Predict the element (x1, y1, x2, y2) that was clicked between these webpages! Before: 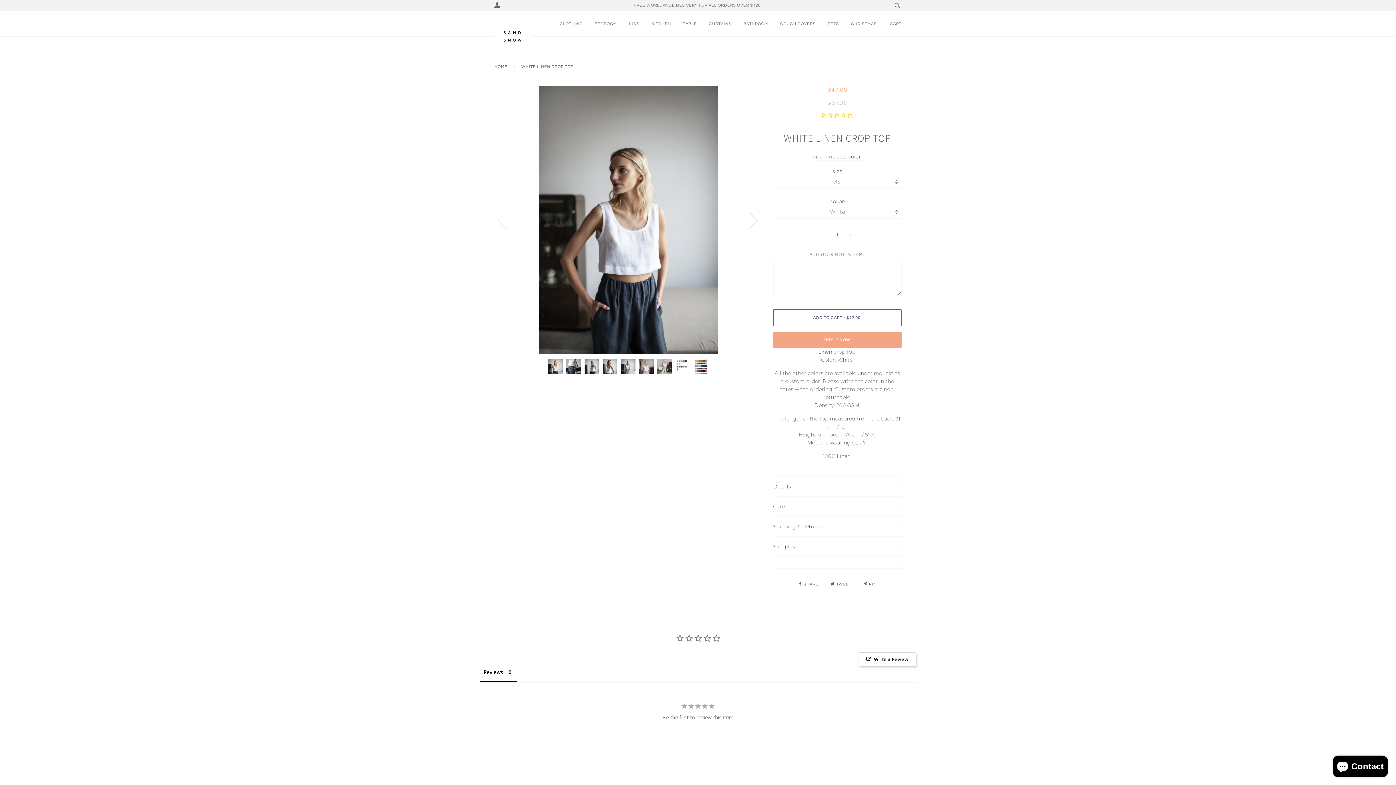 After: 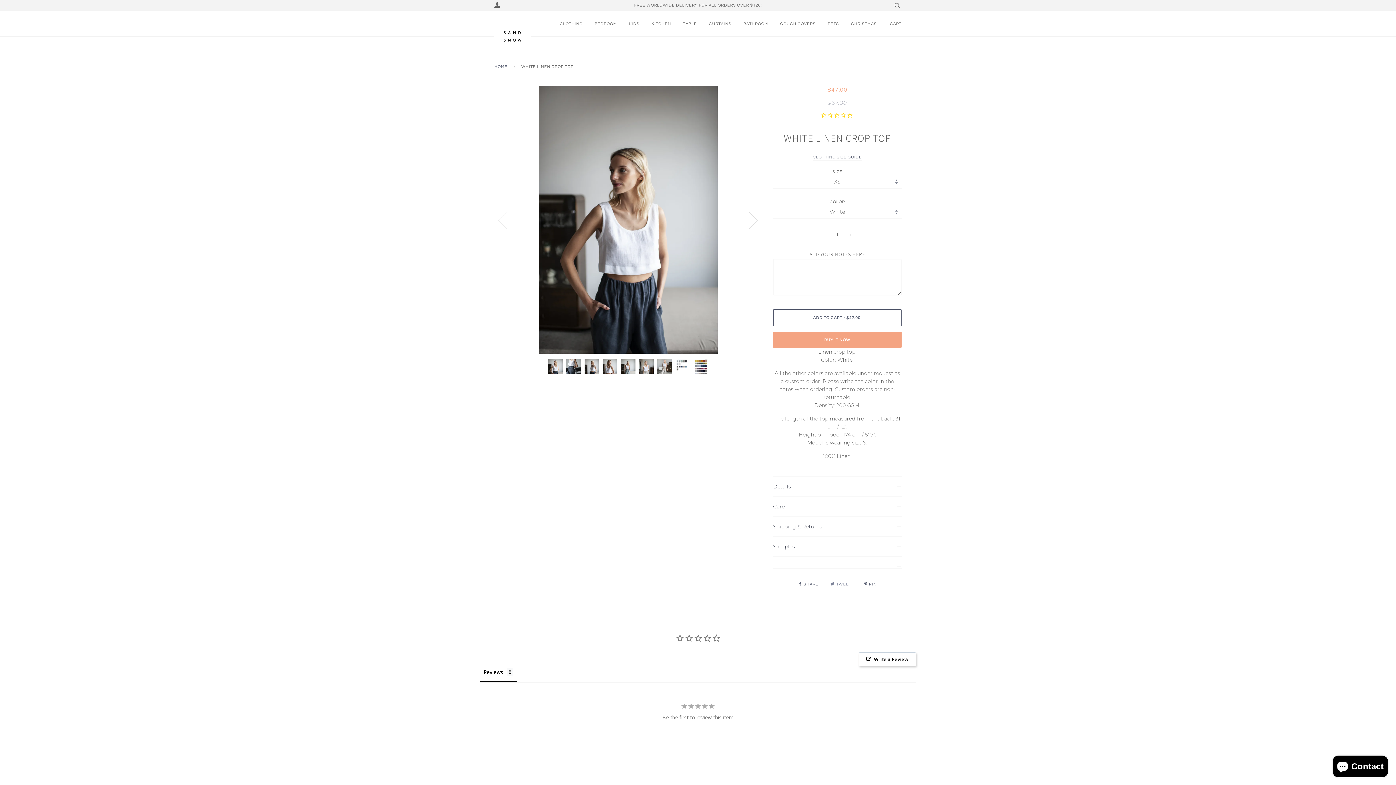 Action: bbox: (830, 582, 852, 586) label:  TWEET 